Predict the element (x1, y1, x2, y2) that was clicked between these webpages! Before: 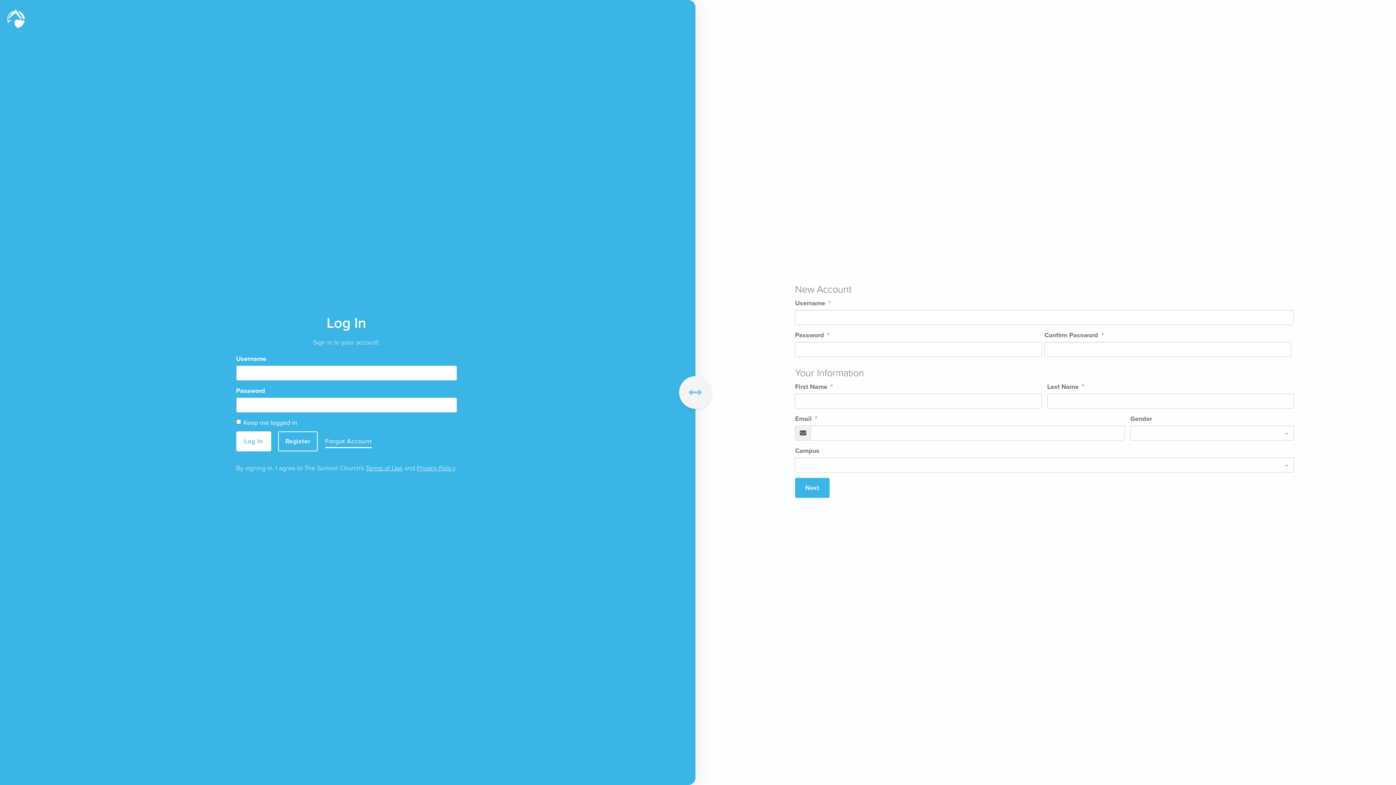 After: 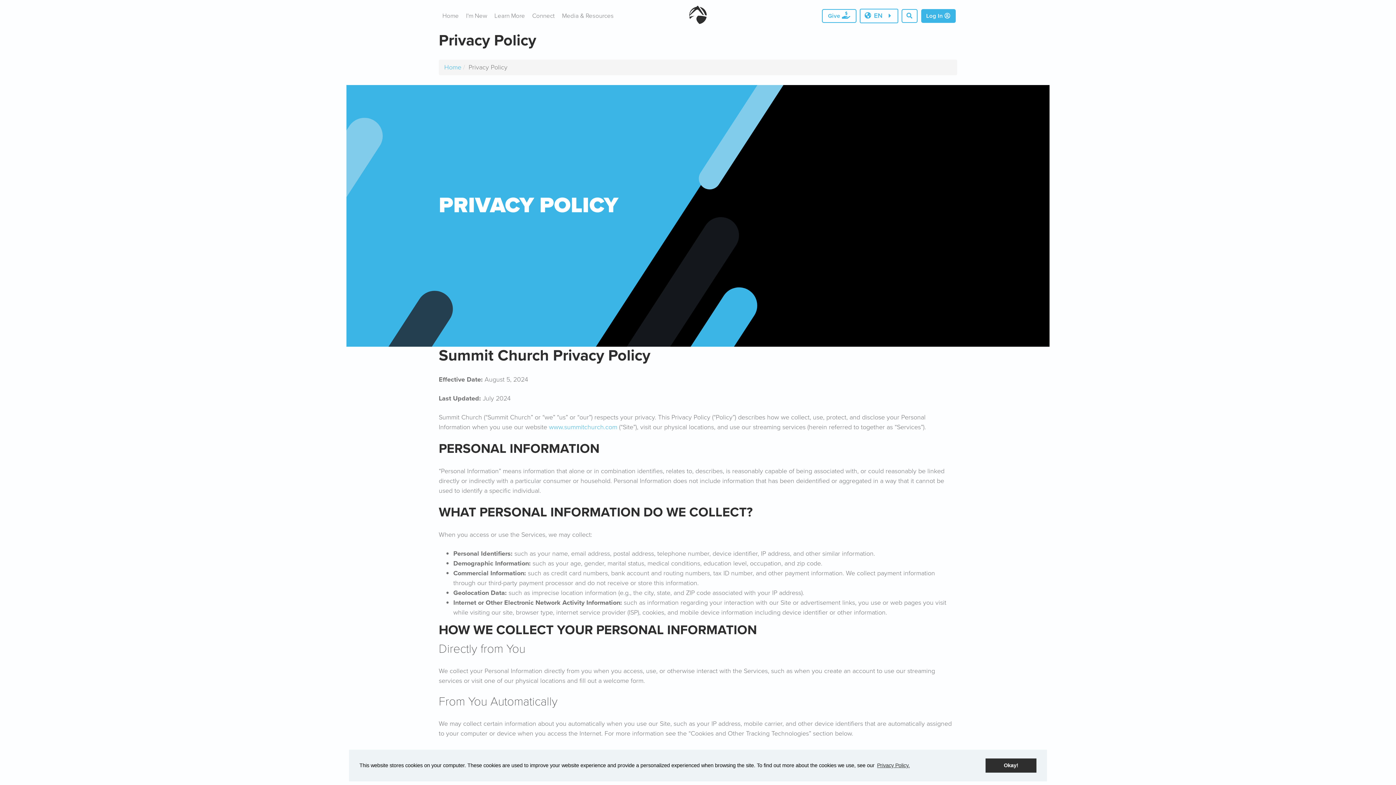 Action: label: Privacy Policy bbox: (416, 463, 455, 472)